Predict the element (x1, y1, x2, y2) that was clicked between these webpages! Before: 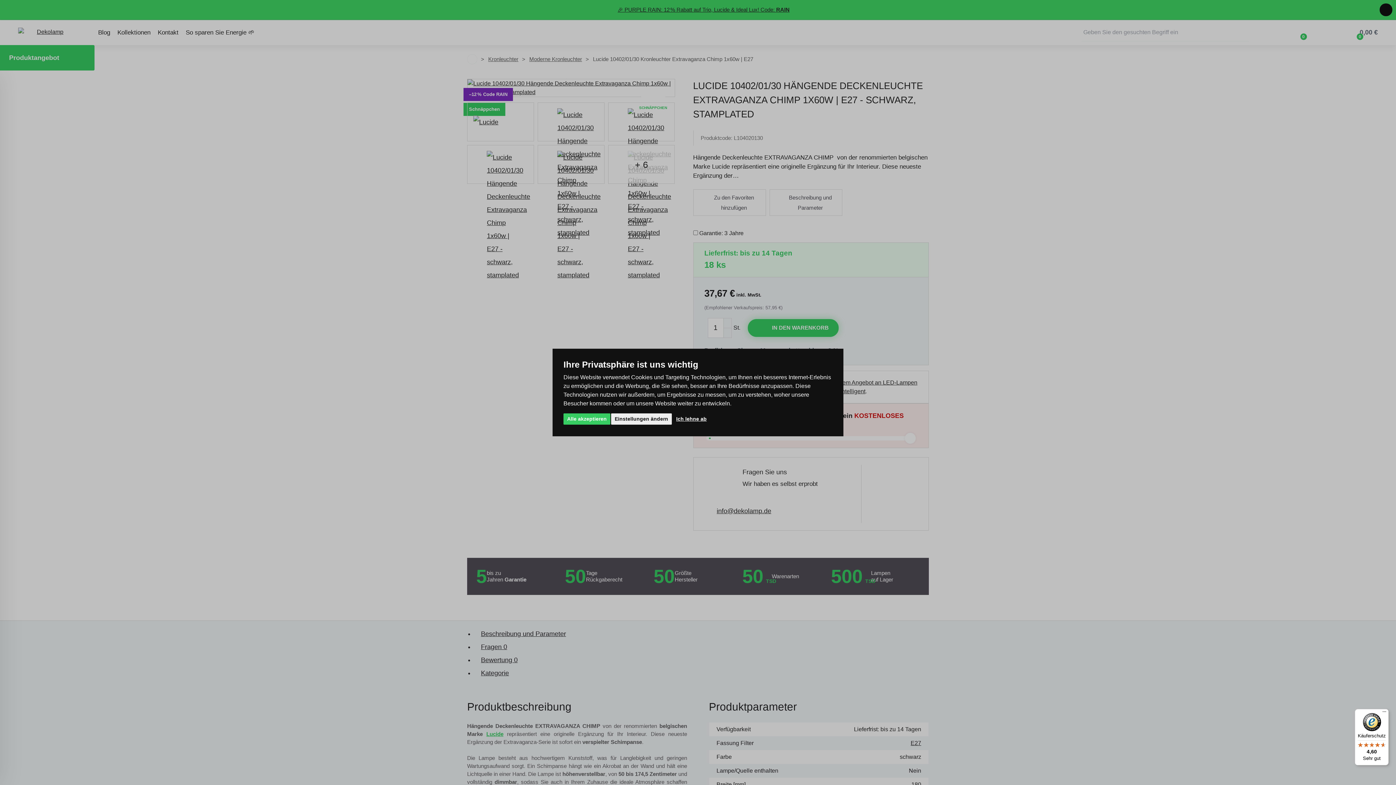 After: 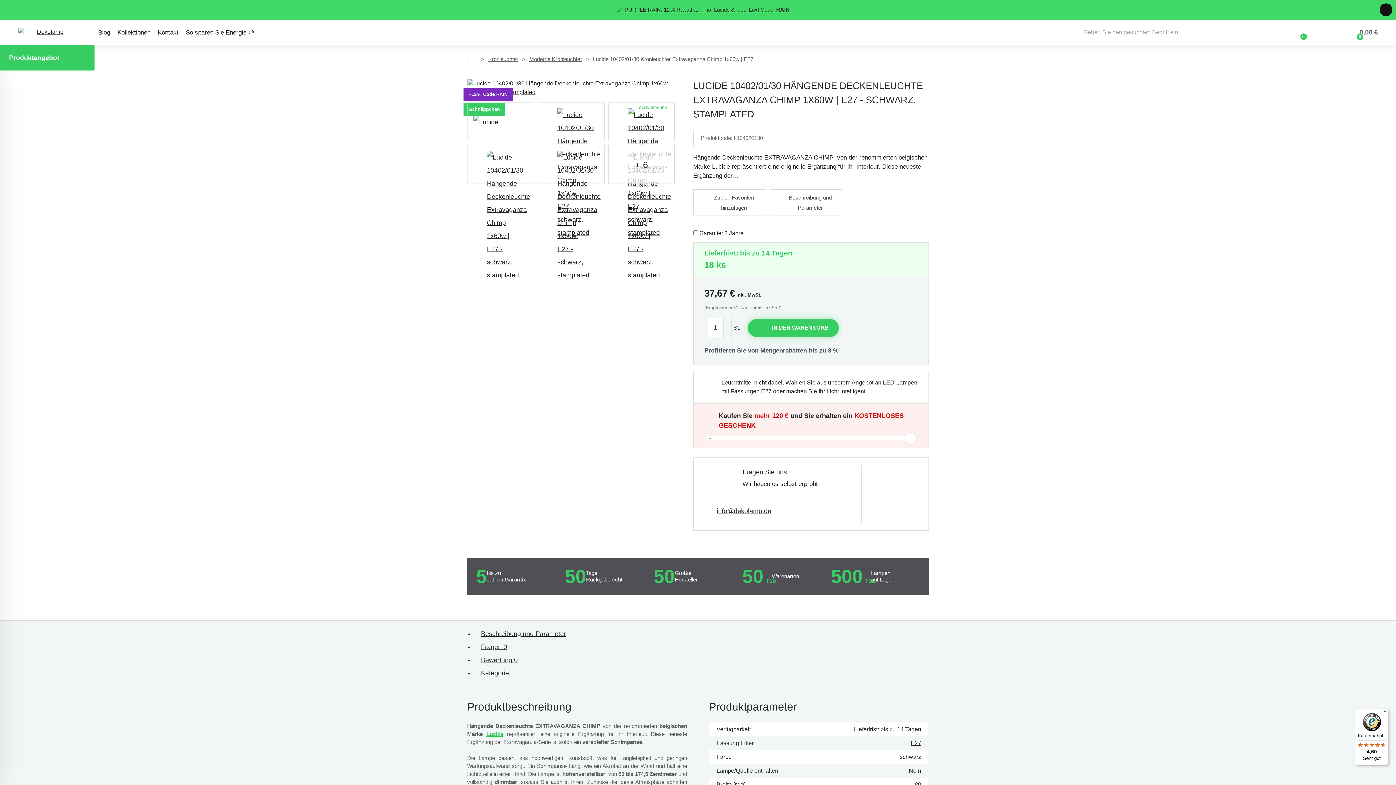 Action: label: Alle akzeptieren bbox: (563, 413, 610, 424)